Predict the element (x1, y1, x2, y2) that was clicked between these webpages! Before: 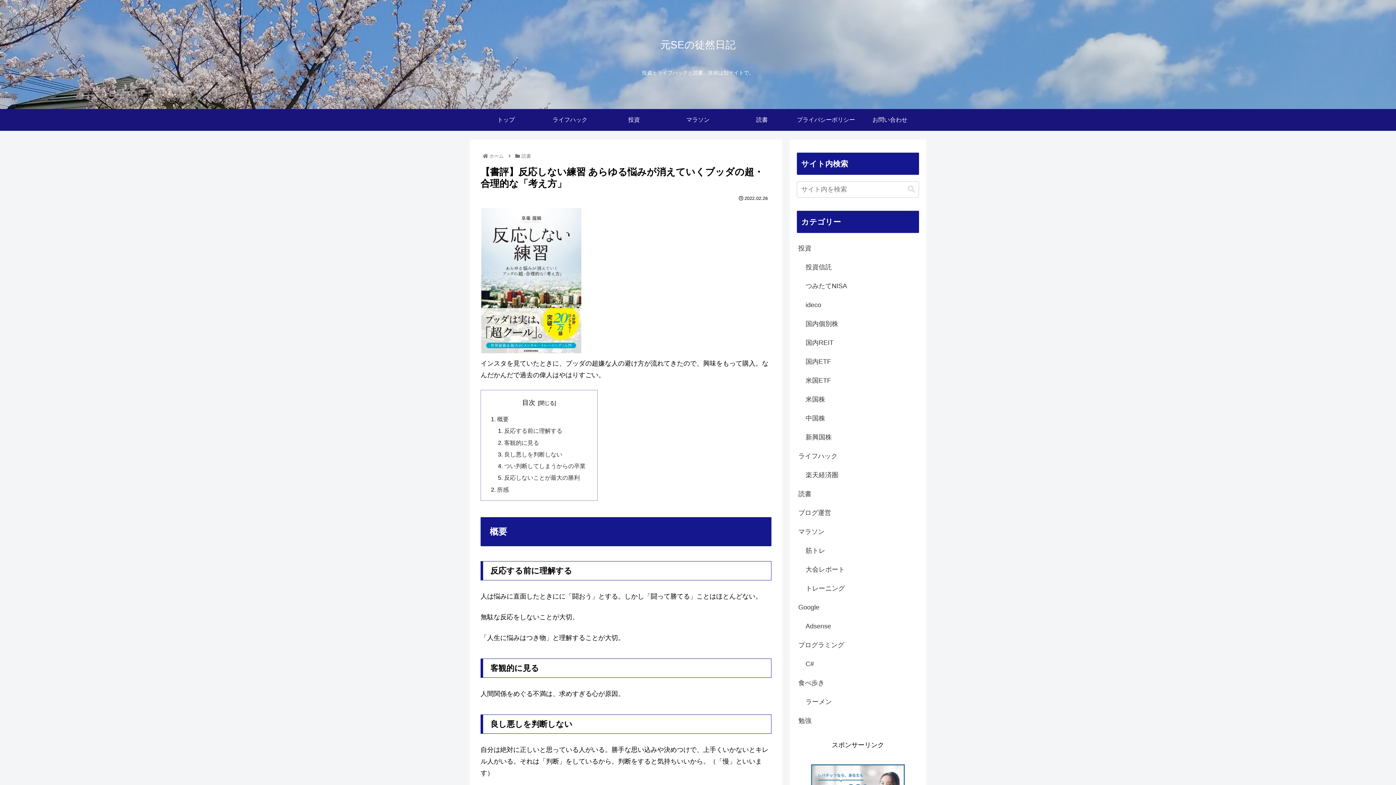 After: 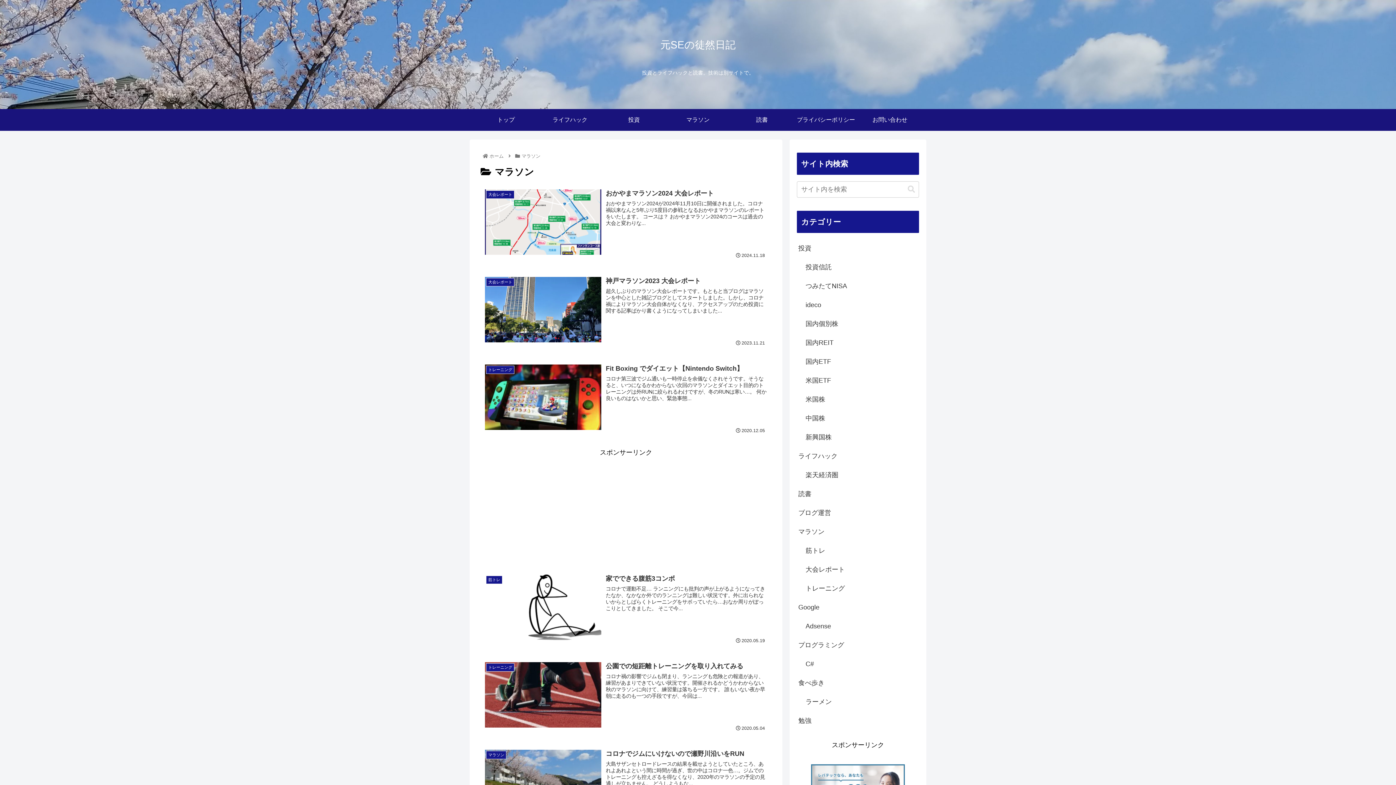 Action: bbox: (666, 109, 730, 130) label: マラソン